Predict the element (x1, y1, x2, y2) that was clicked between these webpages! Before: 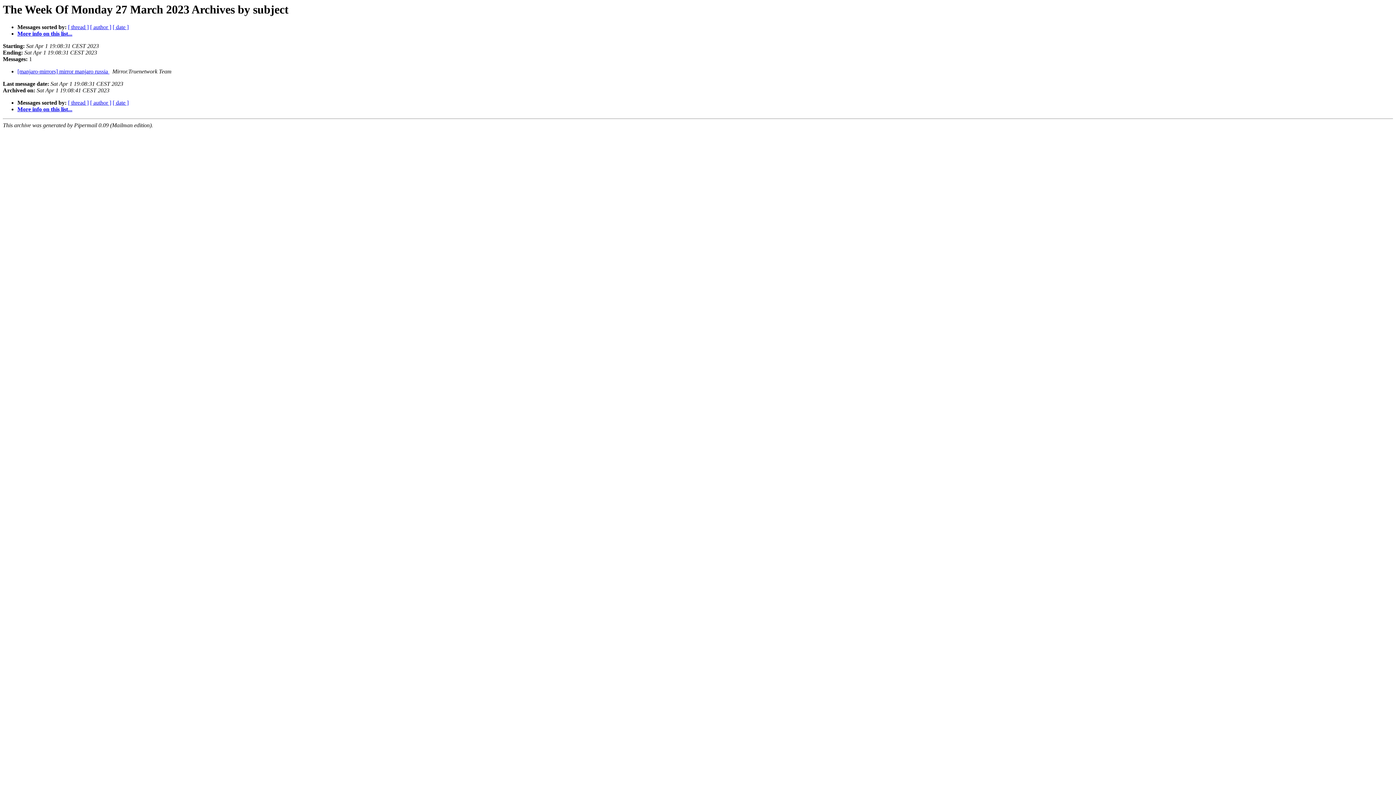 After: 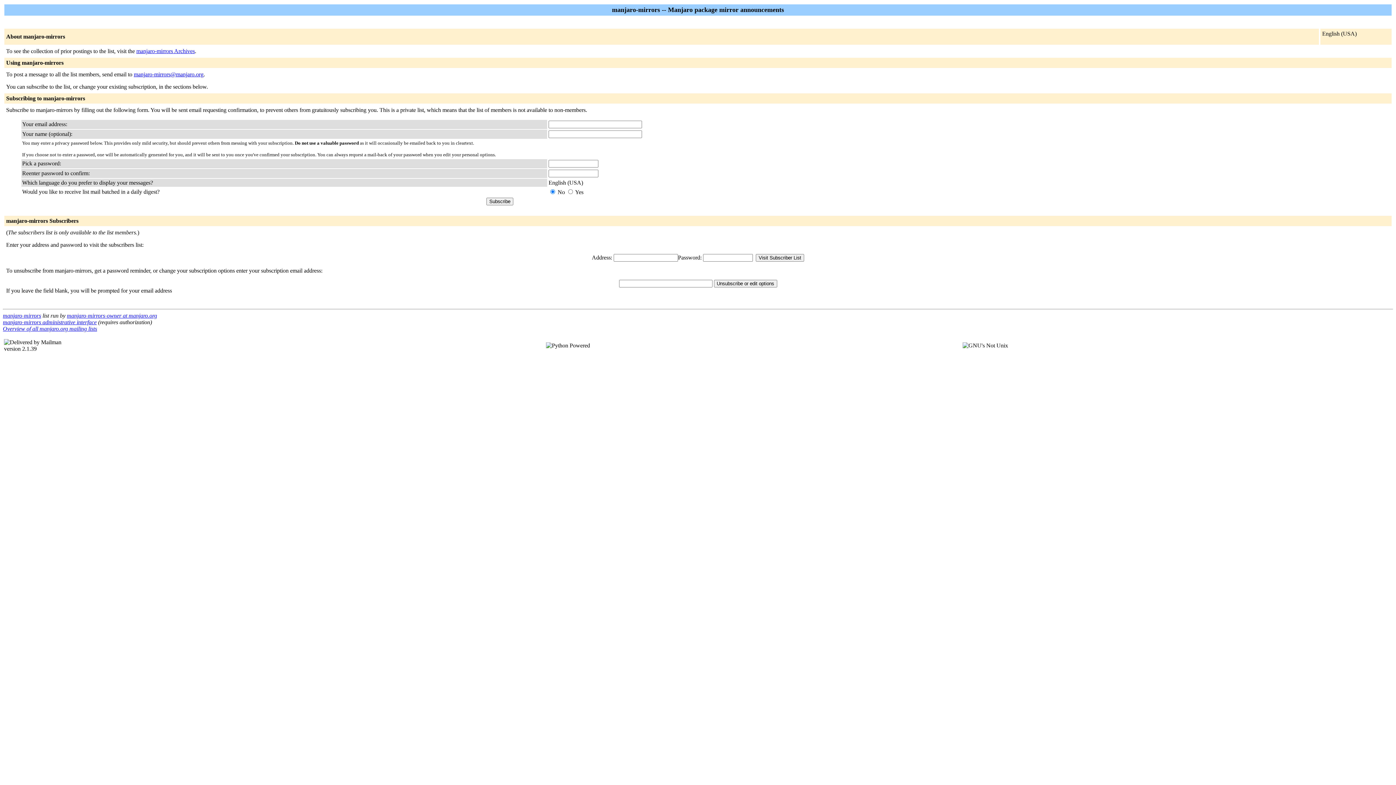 Action: bbox: (17, 30, 72, 36) label: More info on this list...